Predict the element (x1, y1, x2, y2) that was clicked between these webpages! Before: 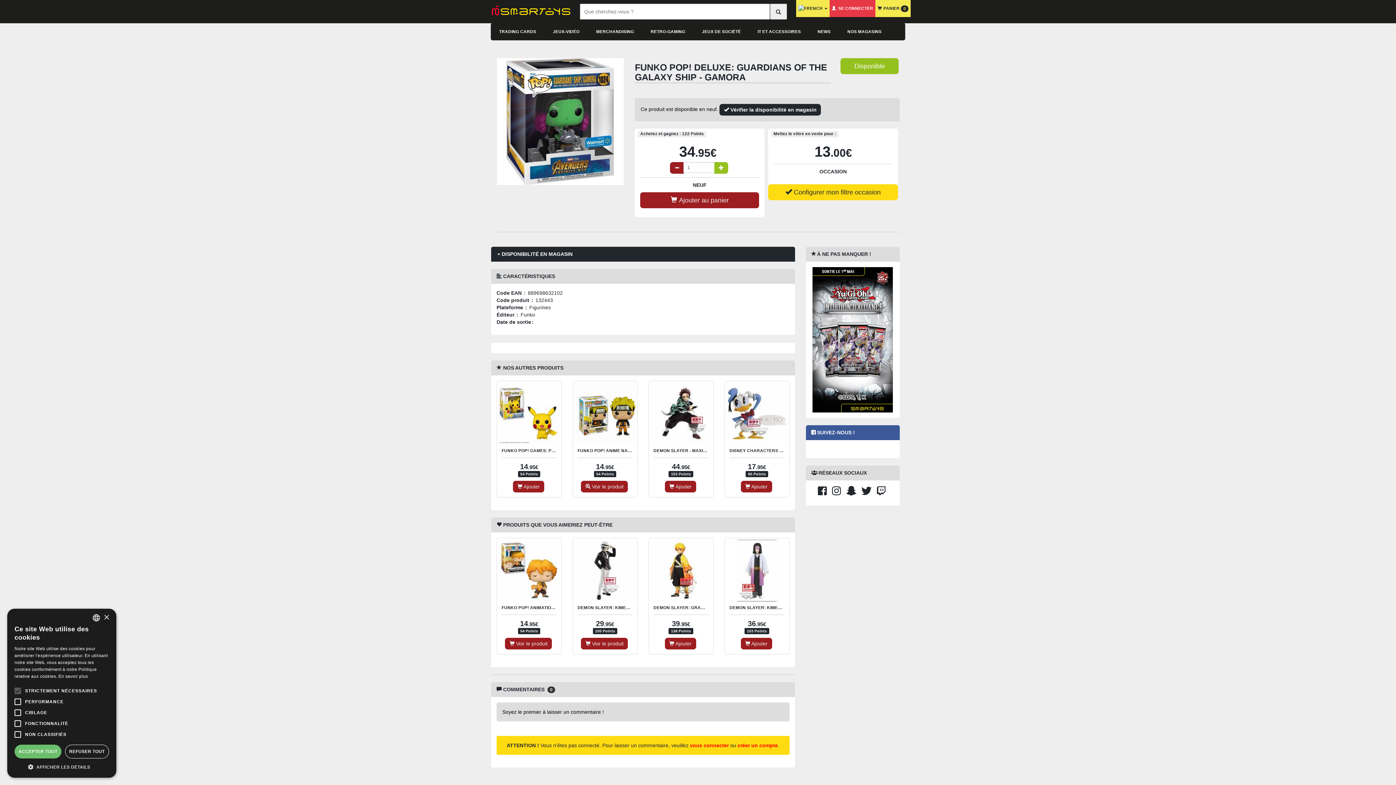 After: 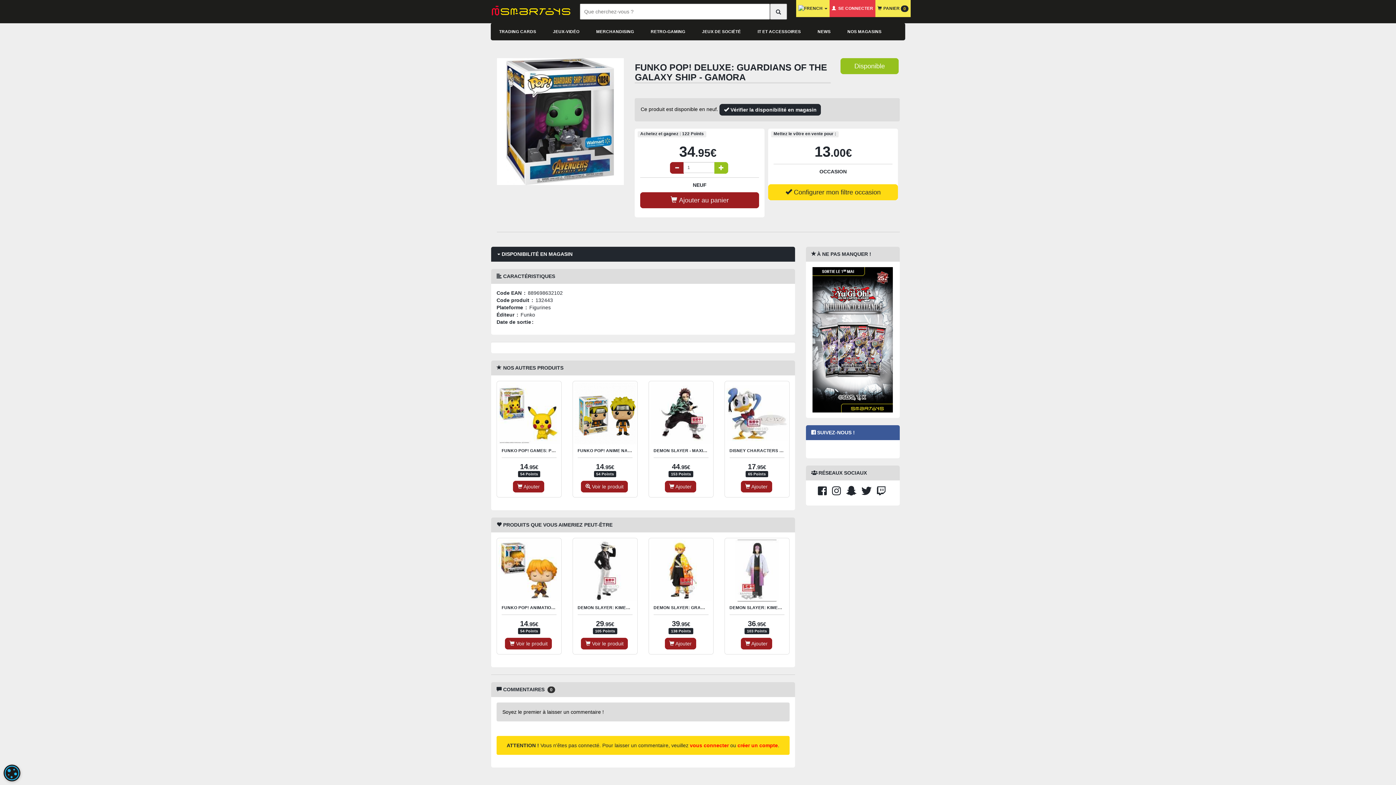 Action: bbox: (64, 745, 109, 758) label: REFUSER TOUT